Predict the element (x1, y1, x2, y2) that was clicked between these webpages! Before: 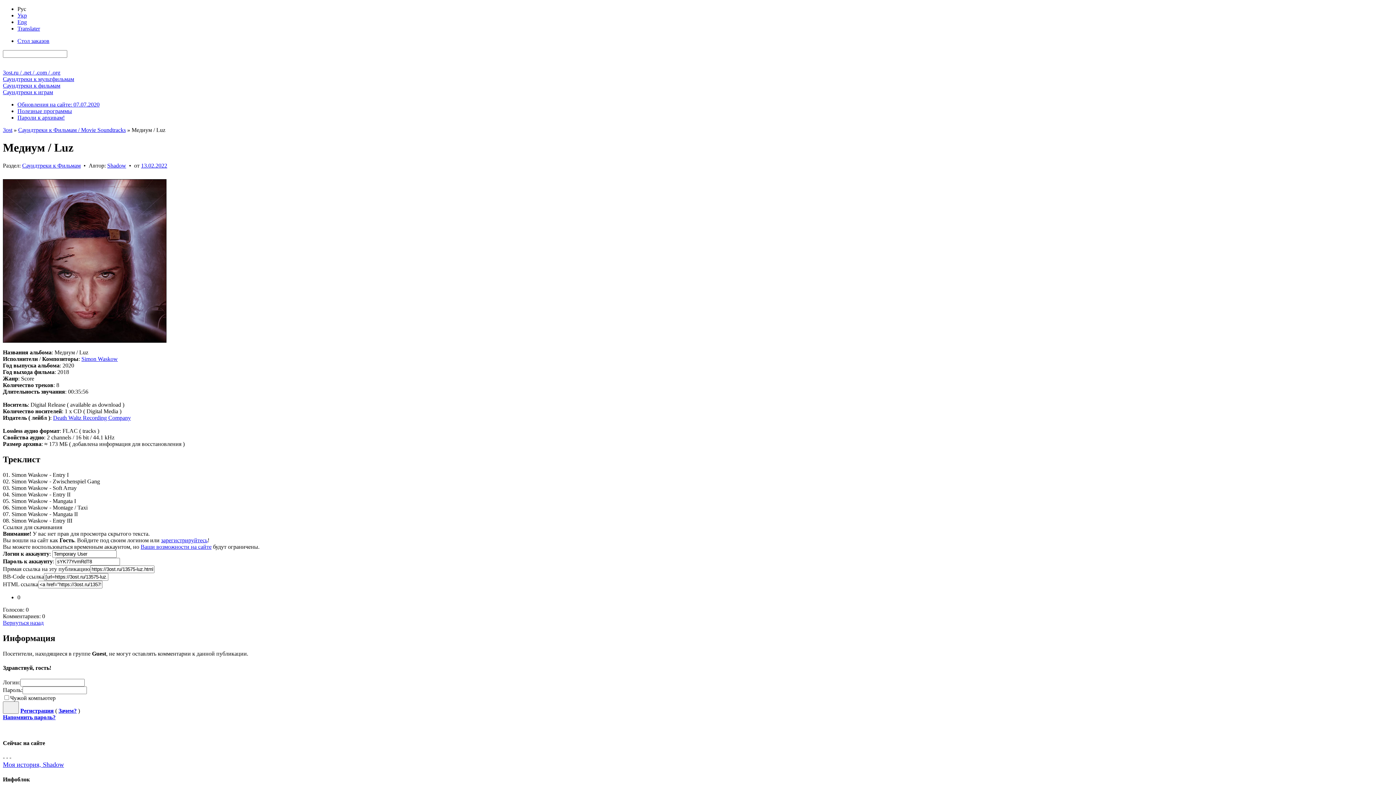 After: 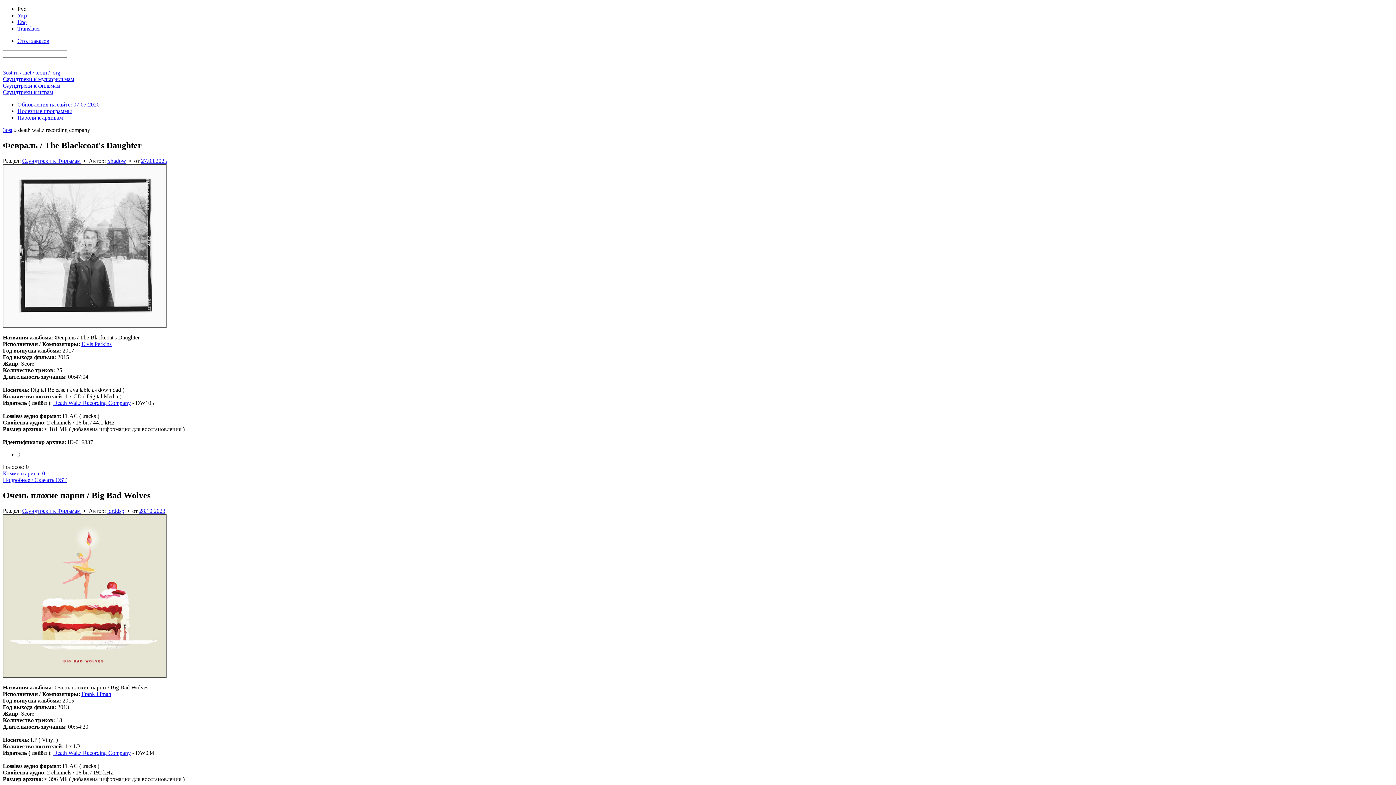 Action: label: Death Waltz Recording Company bbox: (53, 414, 130, 421)